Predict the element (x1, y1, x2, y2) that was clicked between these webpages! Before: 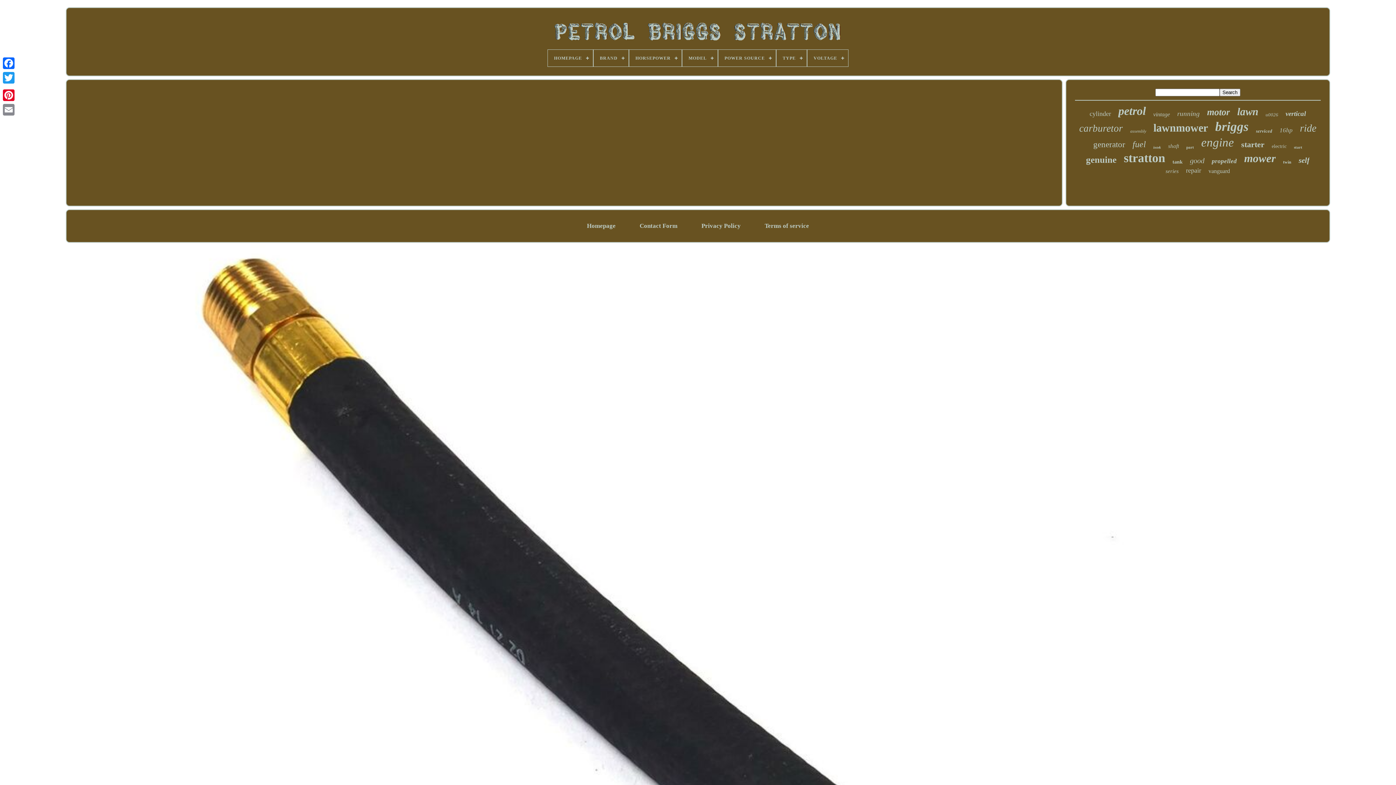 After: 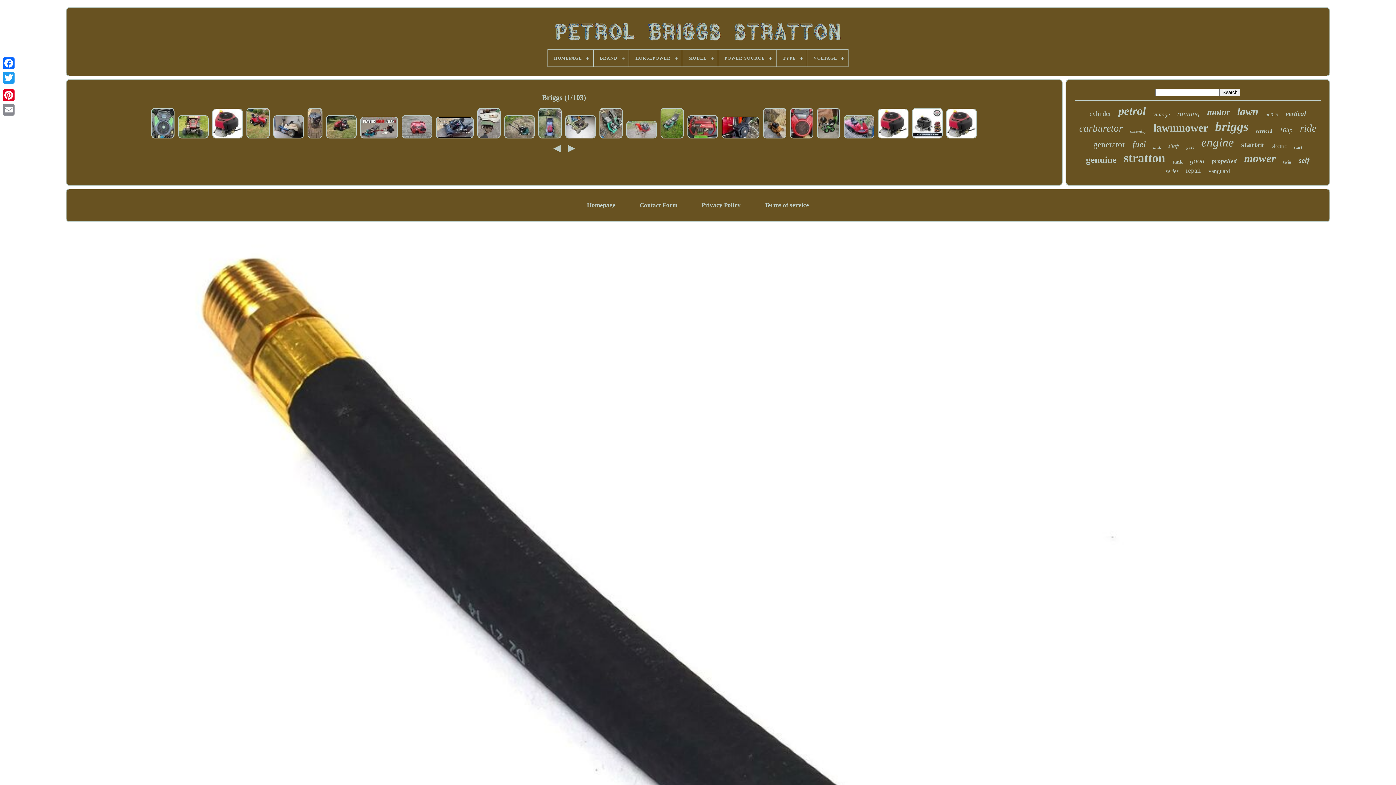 Action: label: briggs bbox: (1215, 119, 1249, 134)